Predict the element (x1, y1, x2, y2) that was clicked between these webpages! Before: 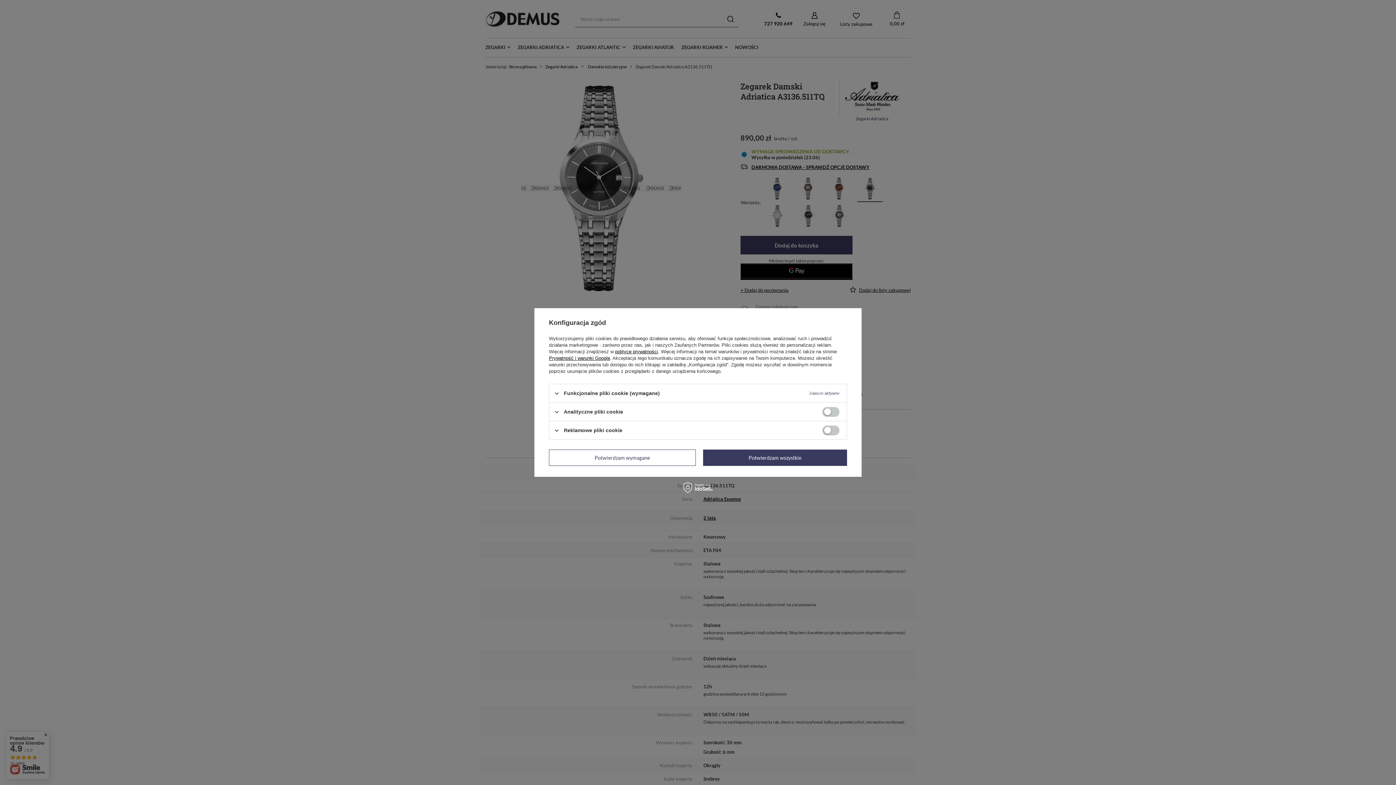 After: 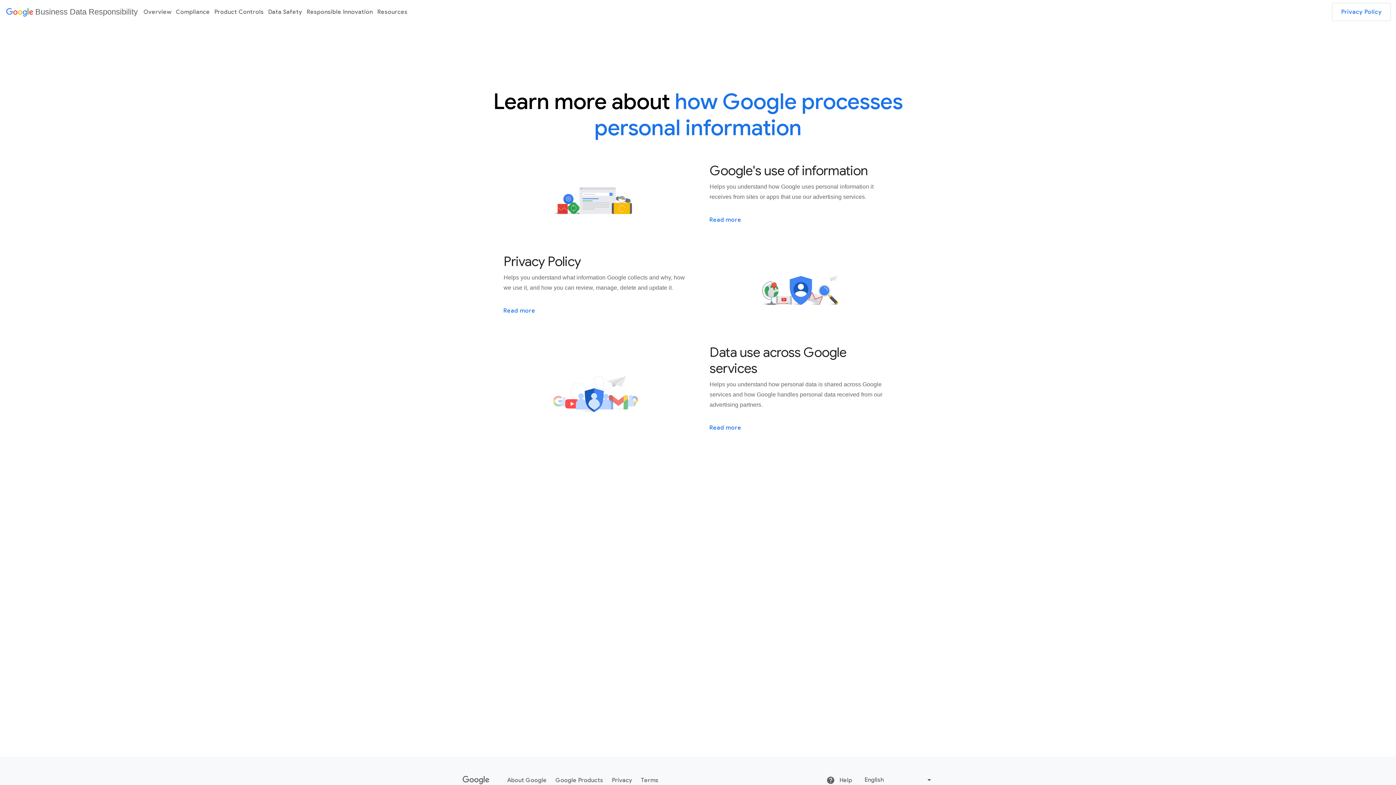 Action: bbox: (549, 355, 610, 361) label: Prywatność i warunki Google